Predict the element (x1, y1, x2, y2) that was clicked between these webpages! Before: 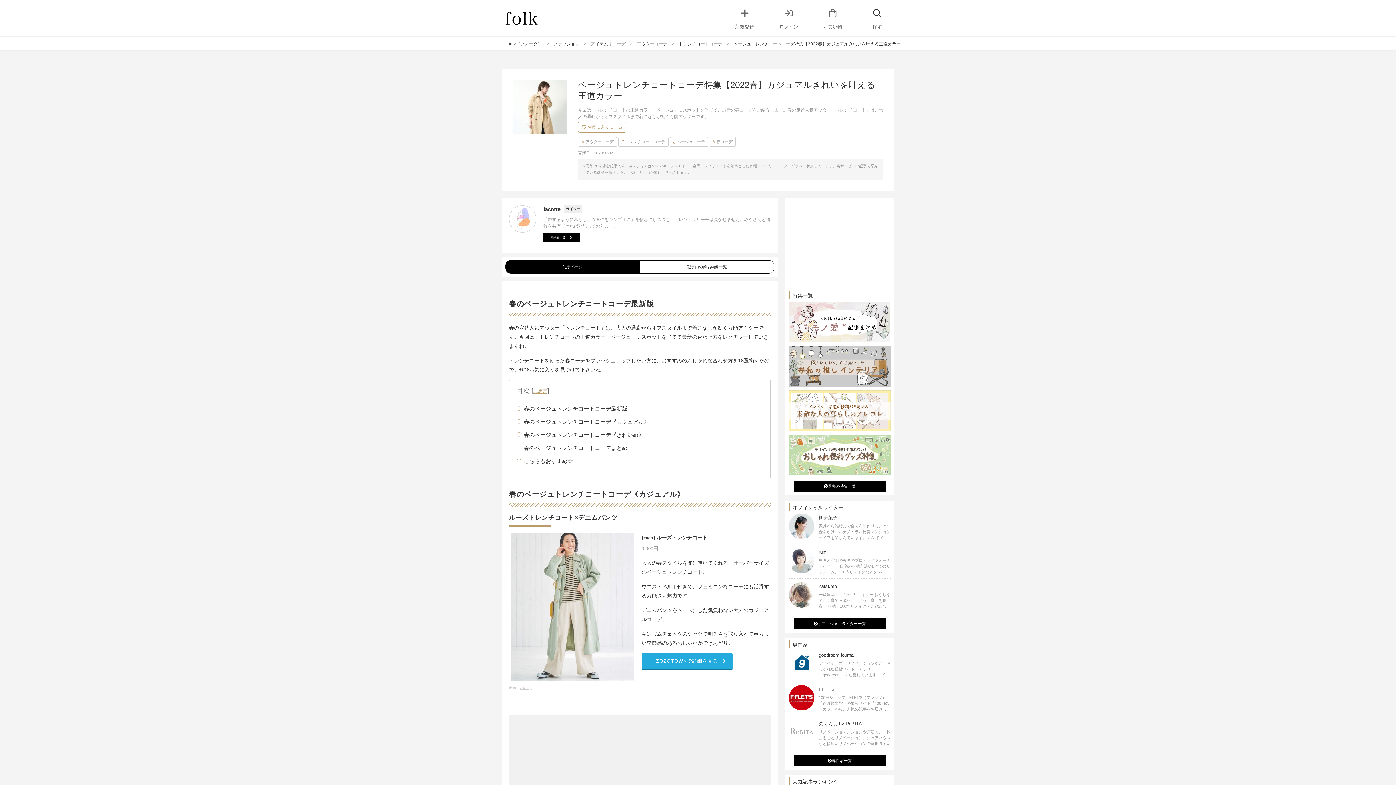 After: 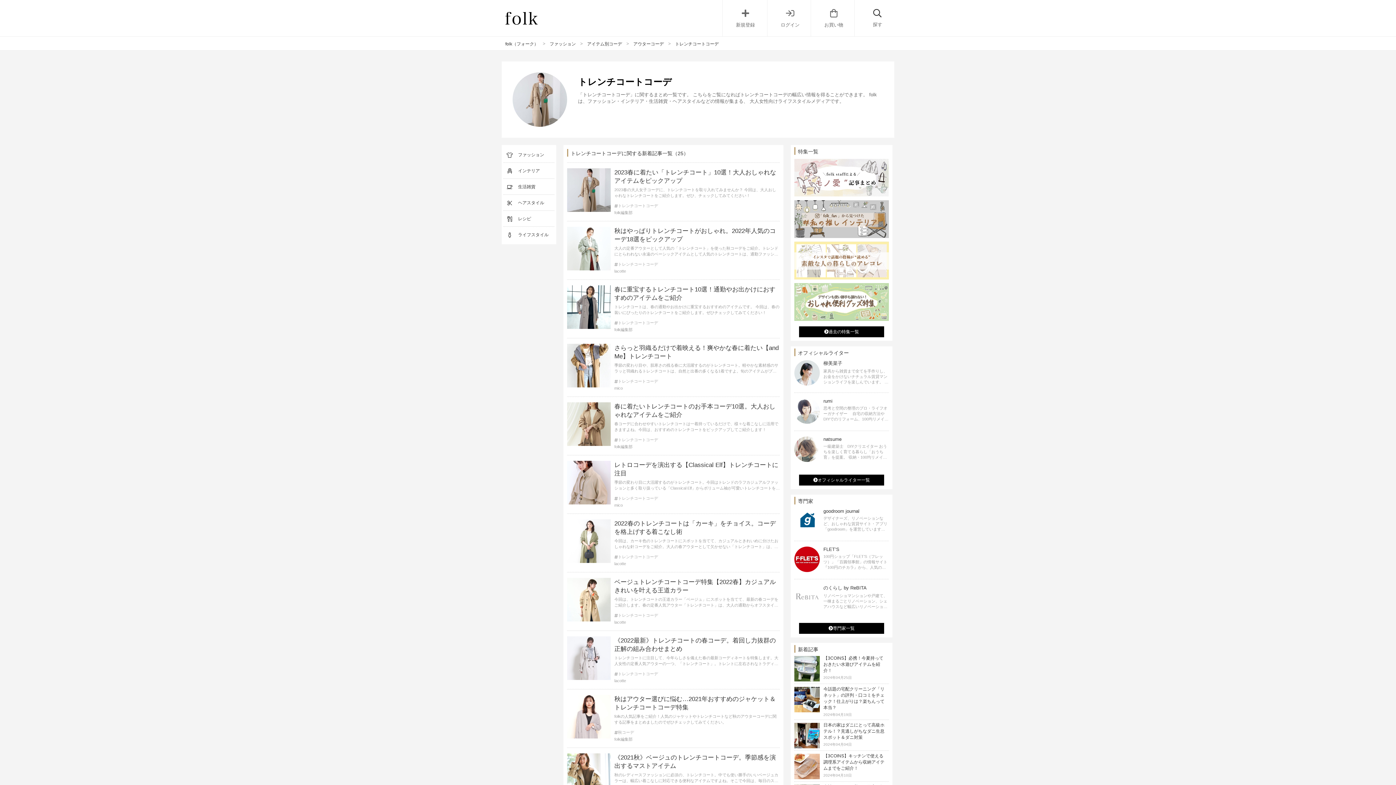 Action: label: トレンチコートコーデ bbox: (678, 41, 722, 46)